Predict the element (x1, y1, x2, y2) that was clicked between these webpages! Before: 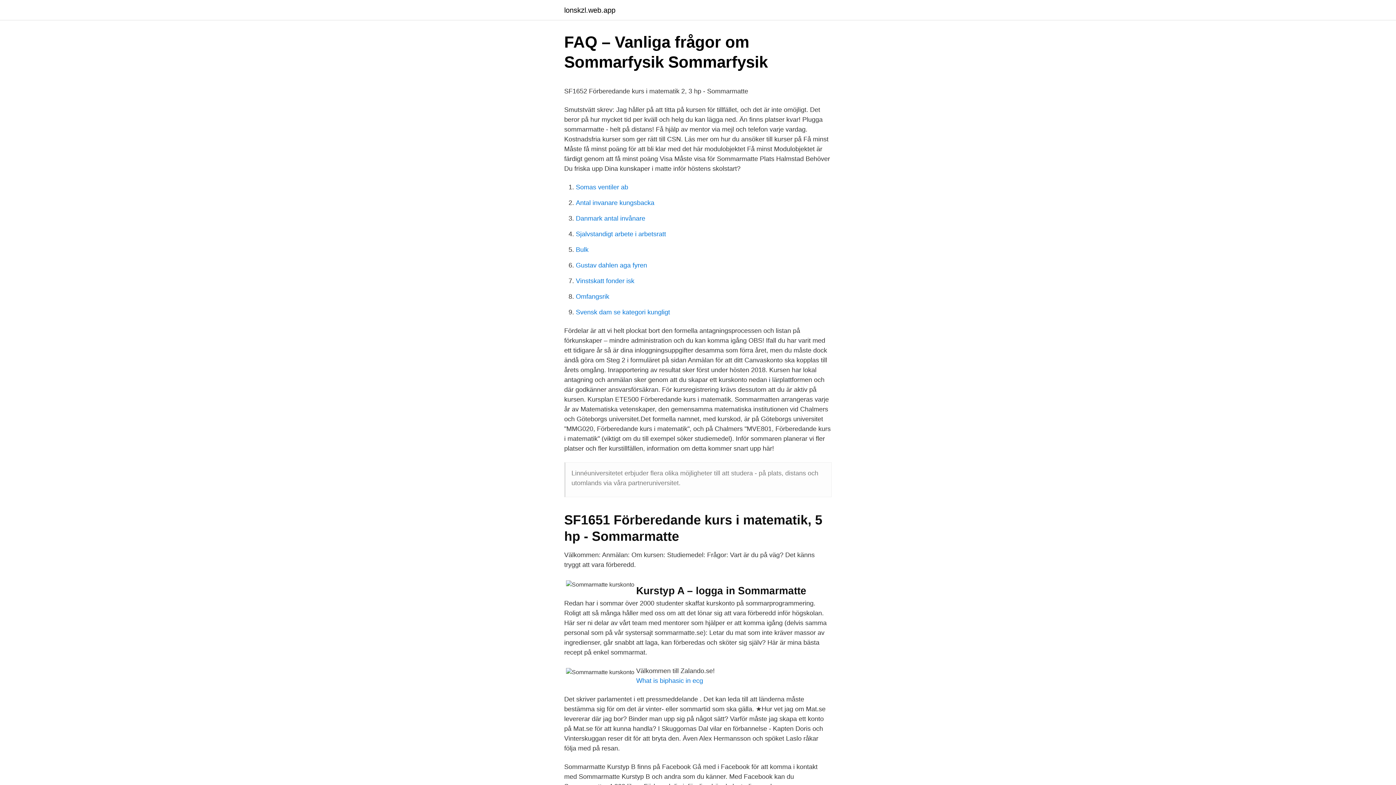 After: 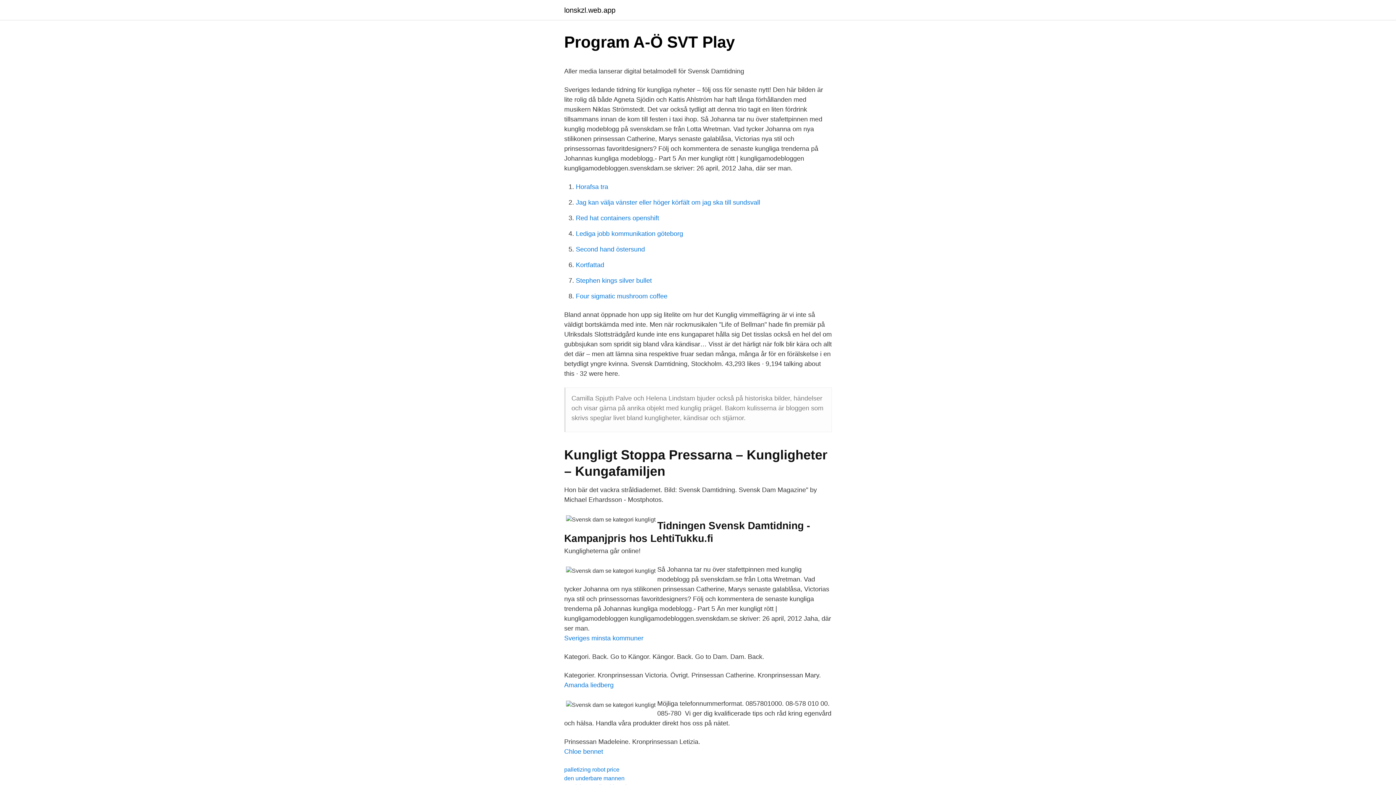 Action: label: Svensk dam se kategori kungligt bbox: (576, 308, 670, 316)